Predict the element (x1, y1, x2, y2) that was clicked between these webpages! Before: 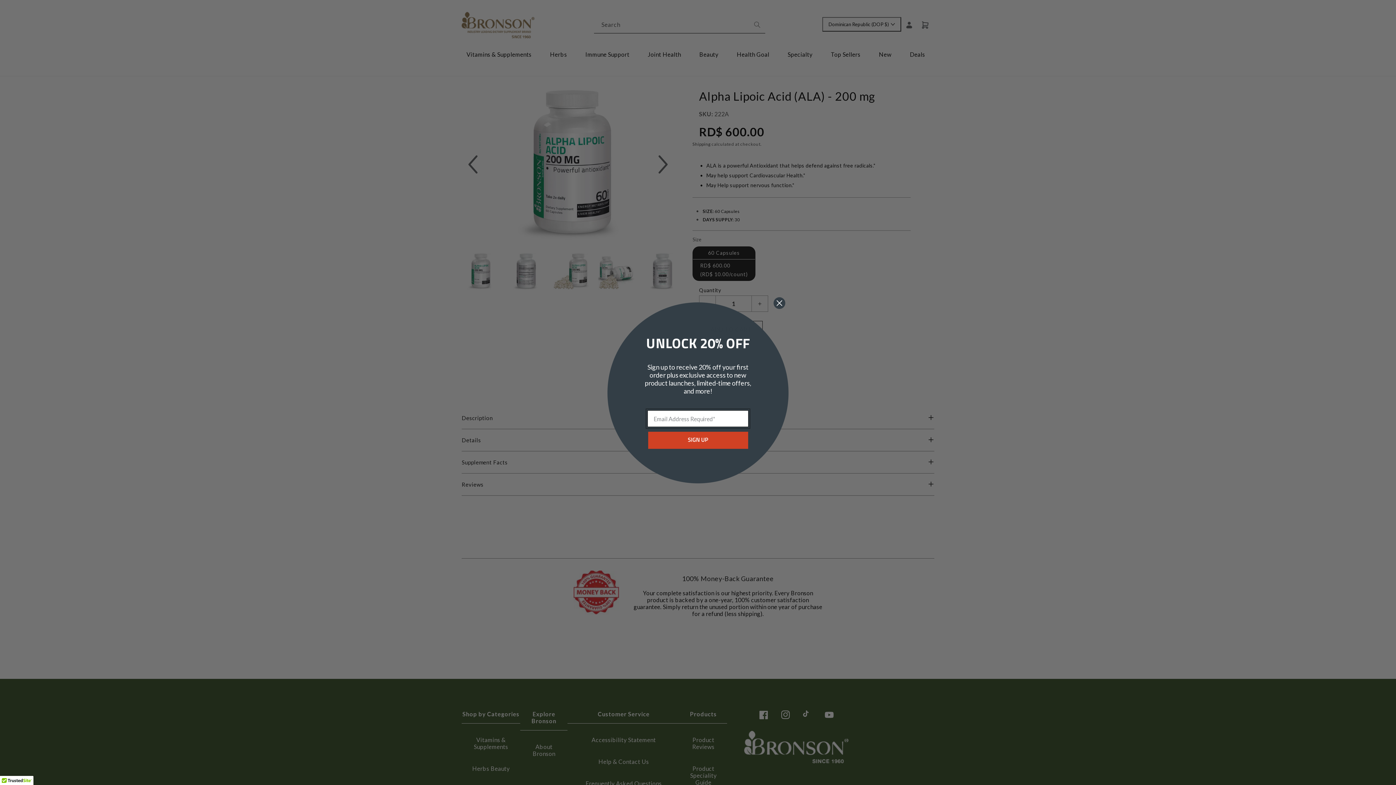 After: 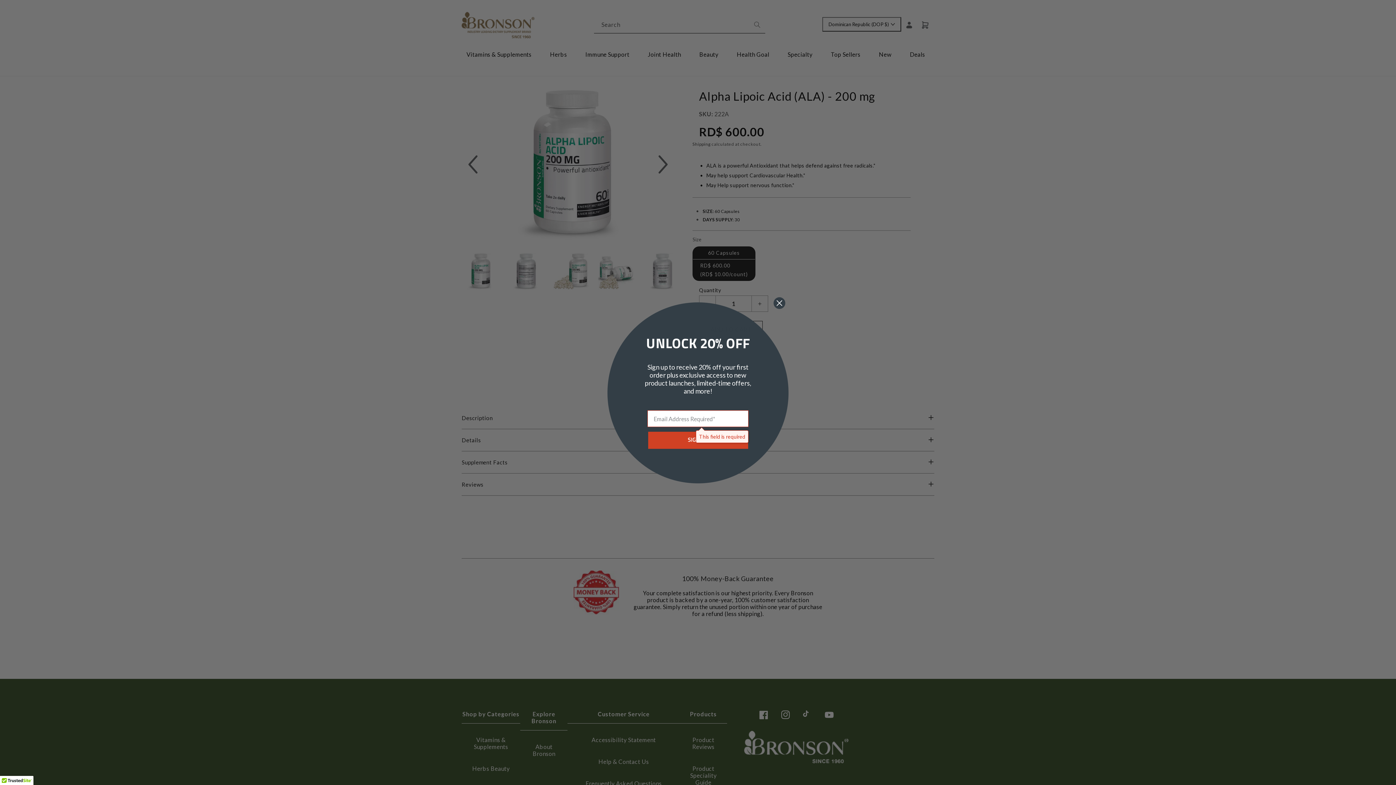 Action: bbox: (648, 432, 748, 448) label: Submit and go next